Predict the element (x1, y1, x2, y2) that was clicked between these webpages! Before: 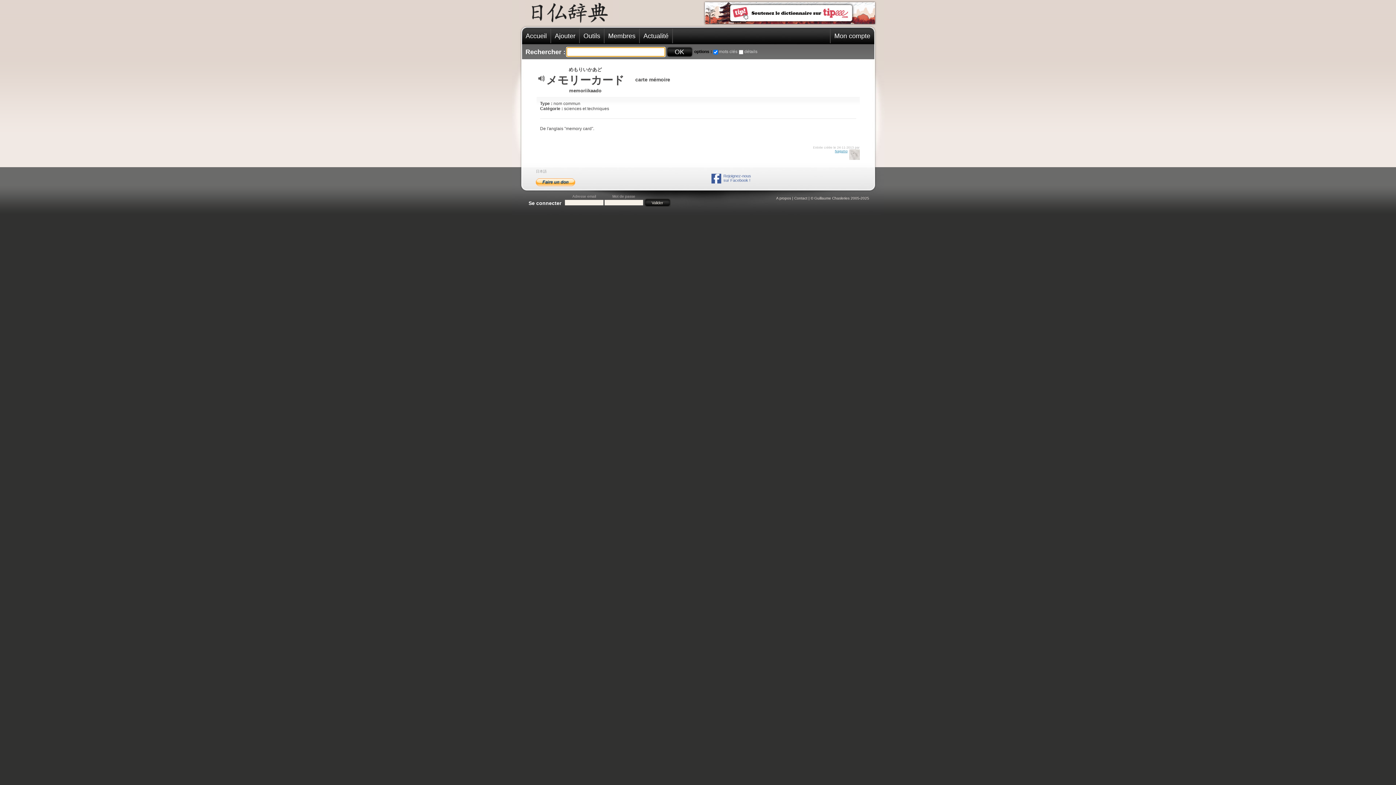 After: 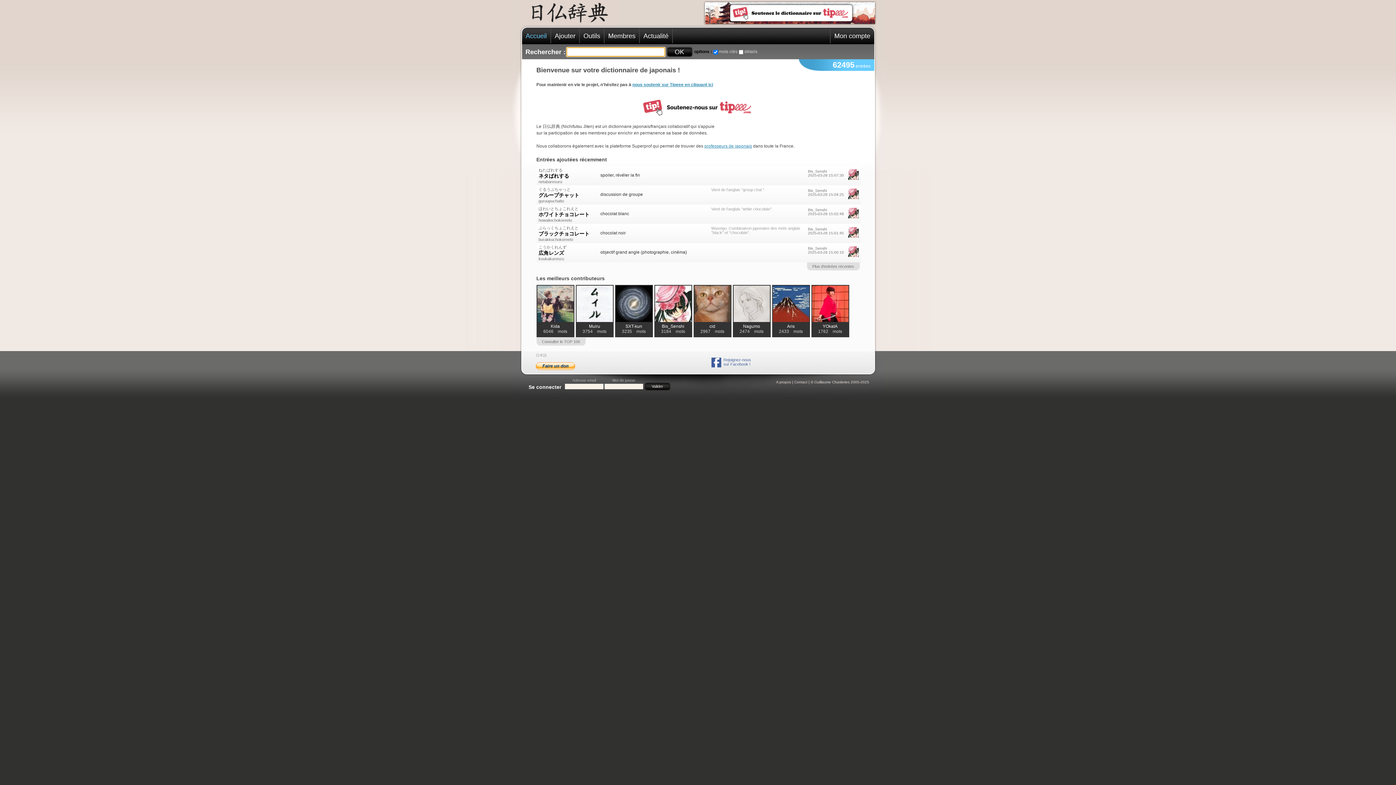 Action: bbox: (518, 21, 619, 26)